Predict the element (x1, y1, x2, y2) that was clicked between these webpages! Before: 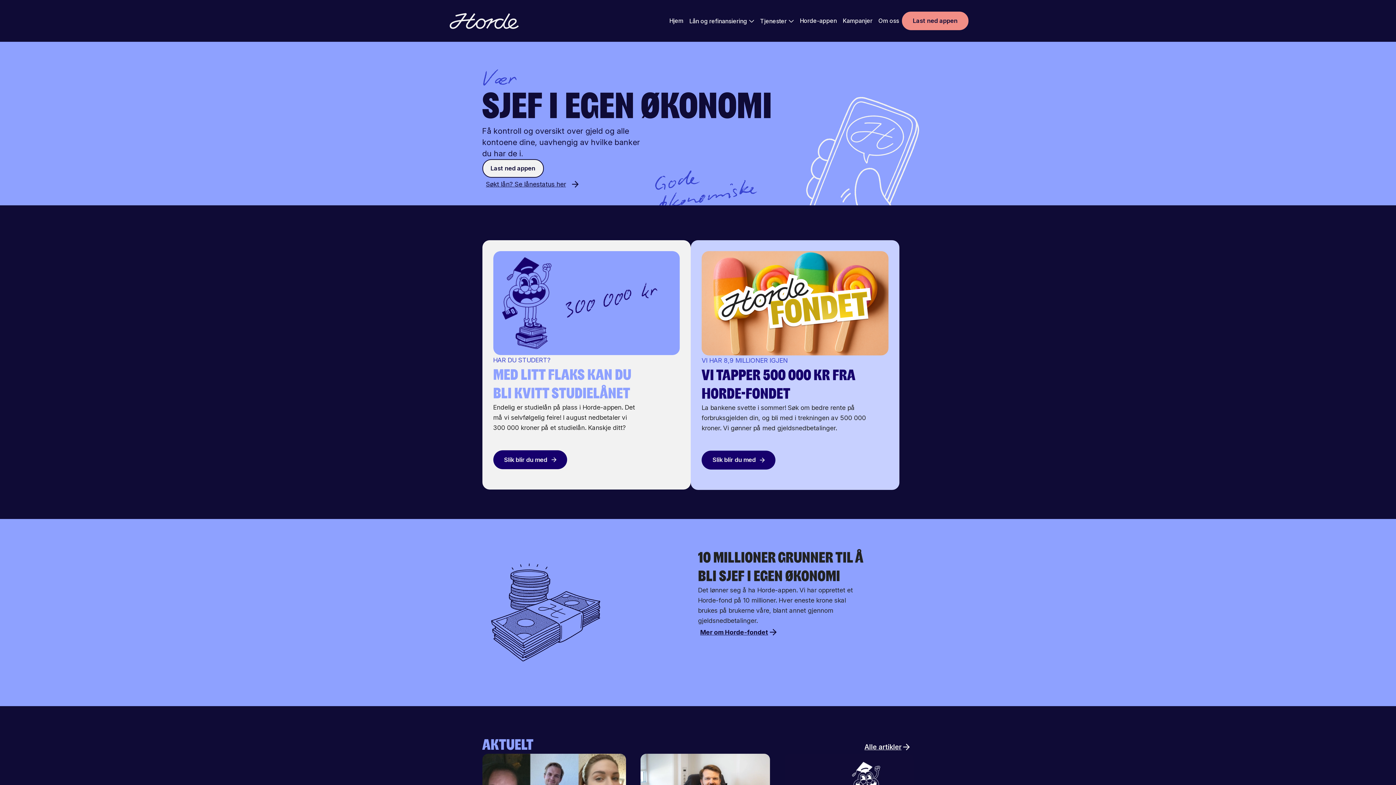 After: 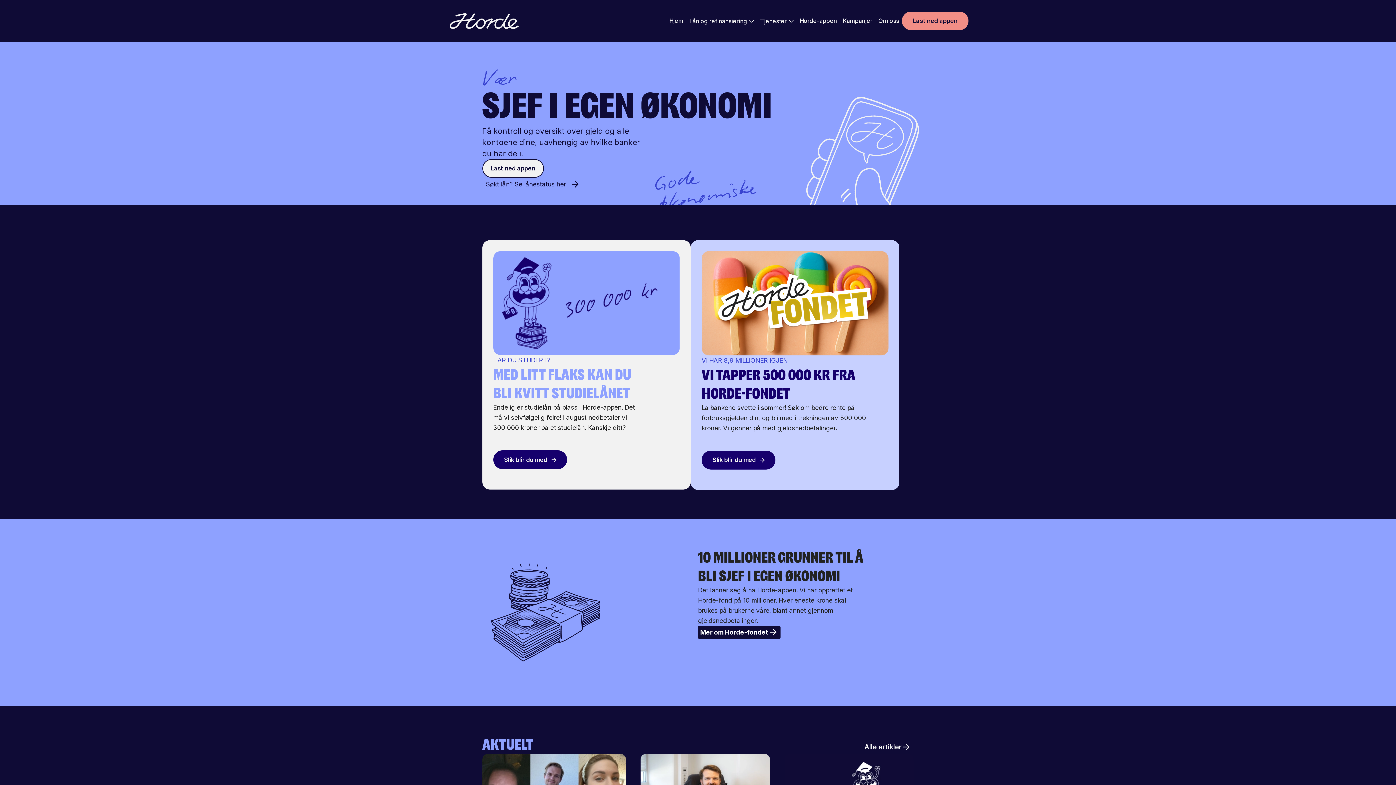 Action: bbox: (698, 626, 780, 639) label: Mer om Horde-fondet